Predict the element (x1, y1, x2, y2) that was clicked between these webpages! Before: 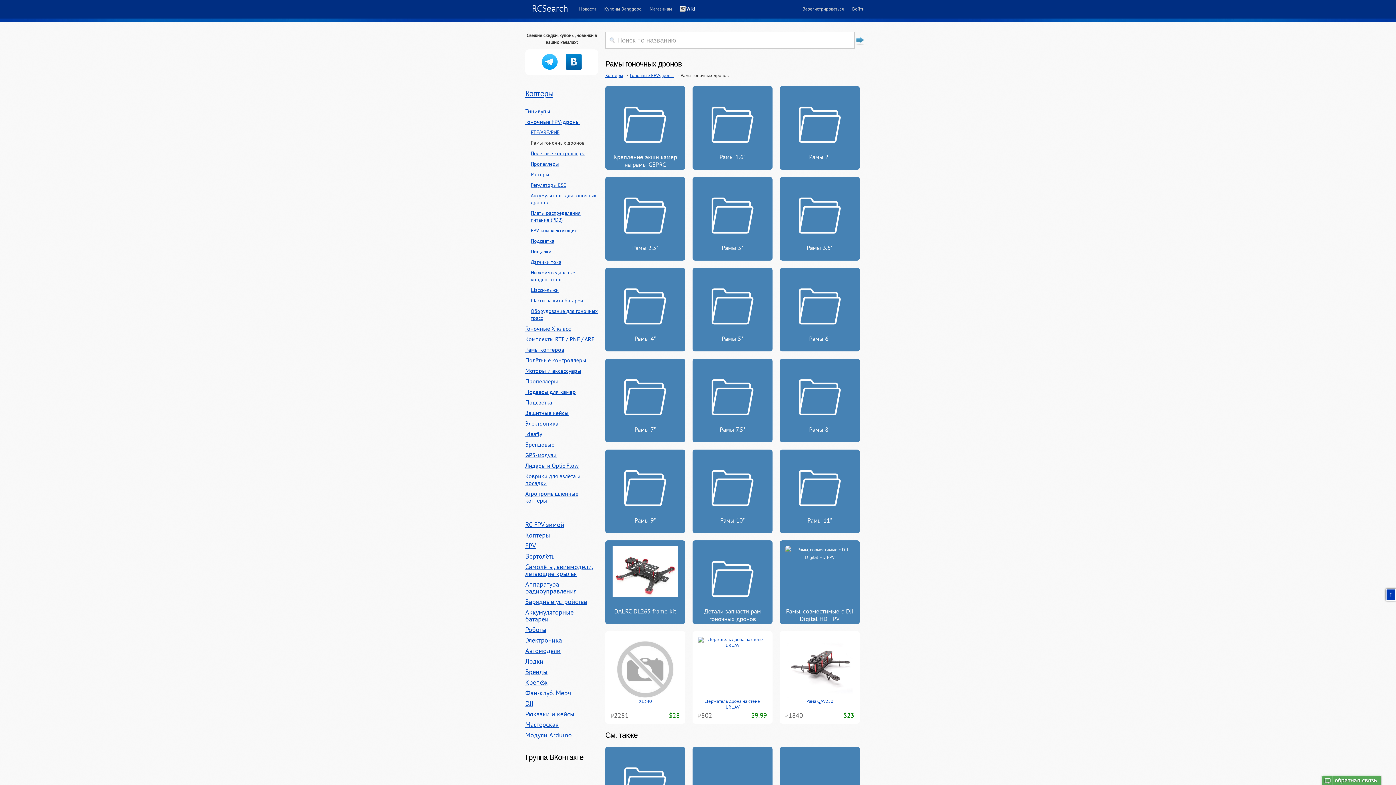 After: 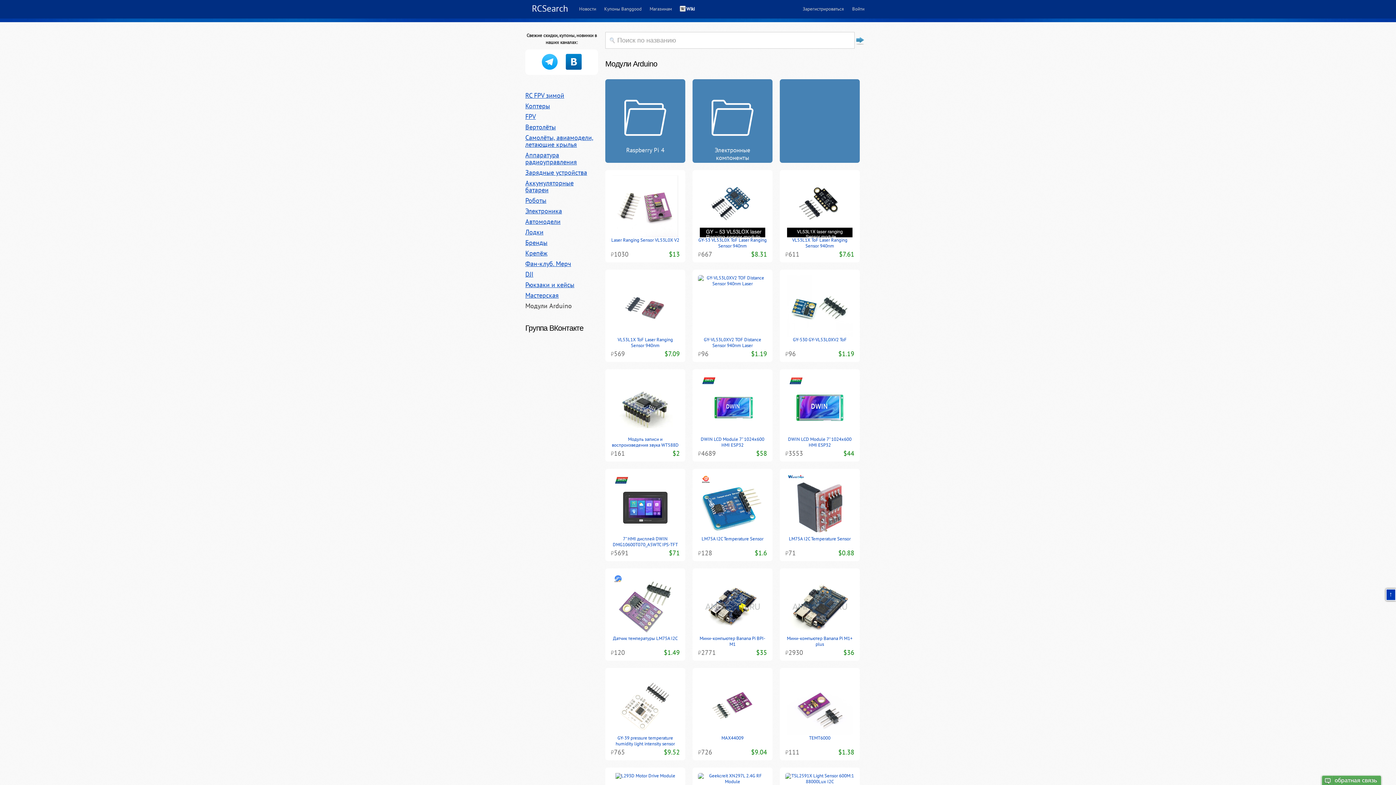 Action: bbox: (525, 731, 572, 739) label: Модули Arduino